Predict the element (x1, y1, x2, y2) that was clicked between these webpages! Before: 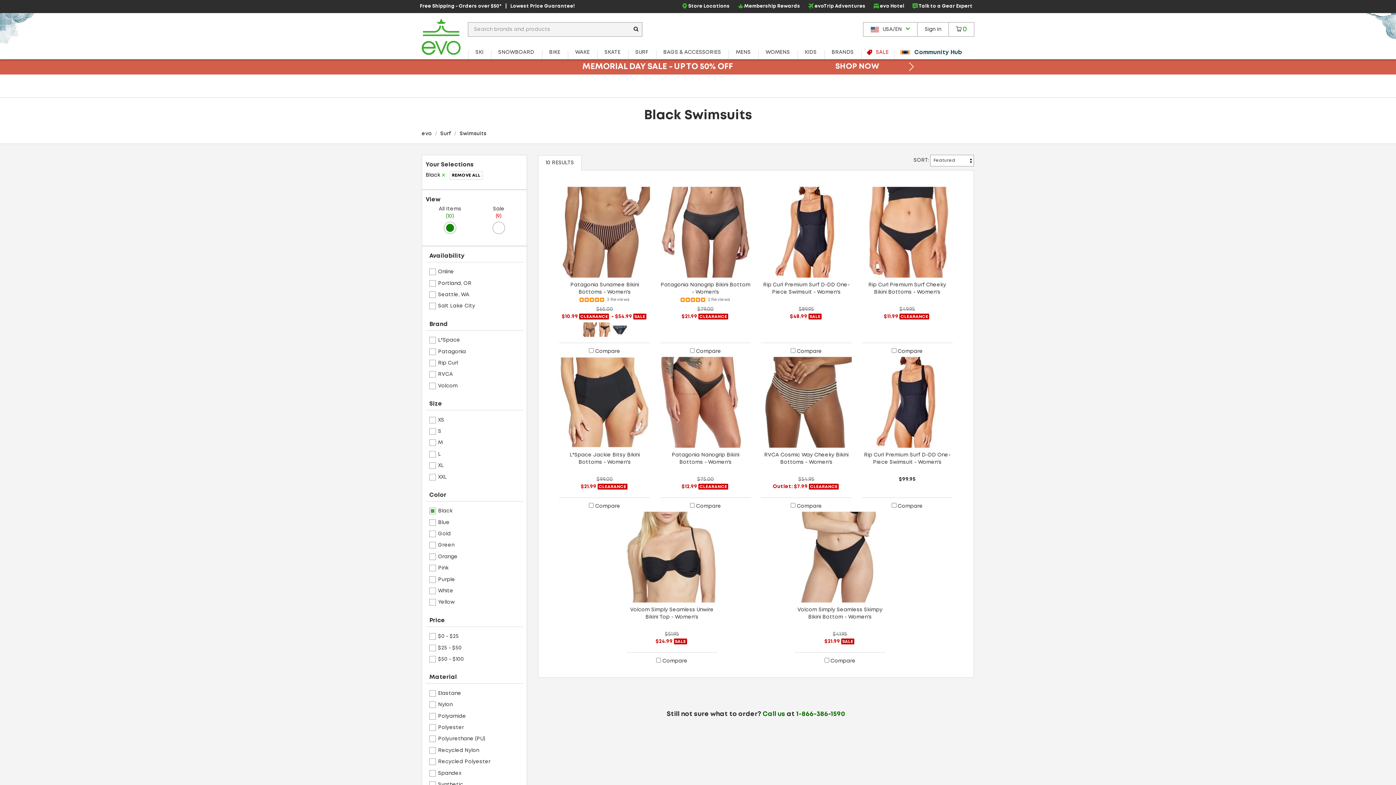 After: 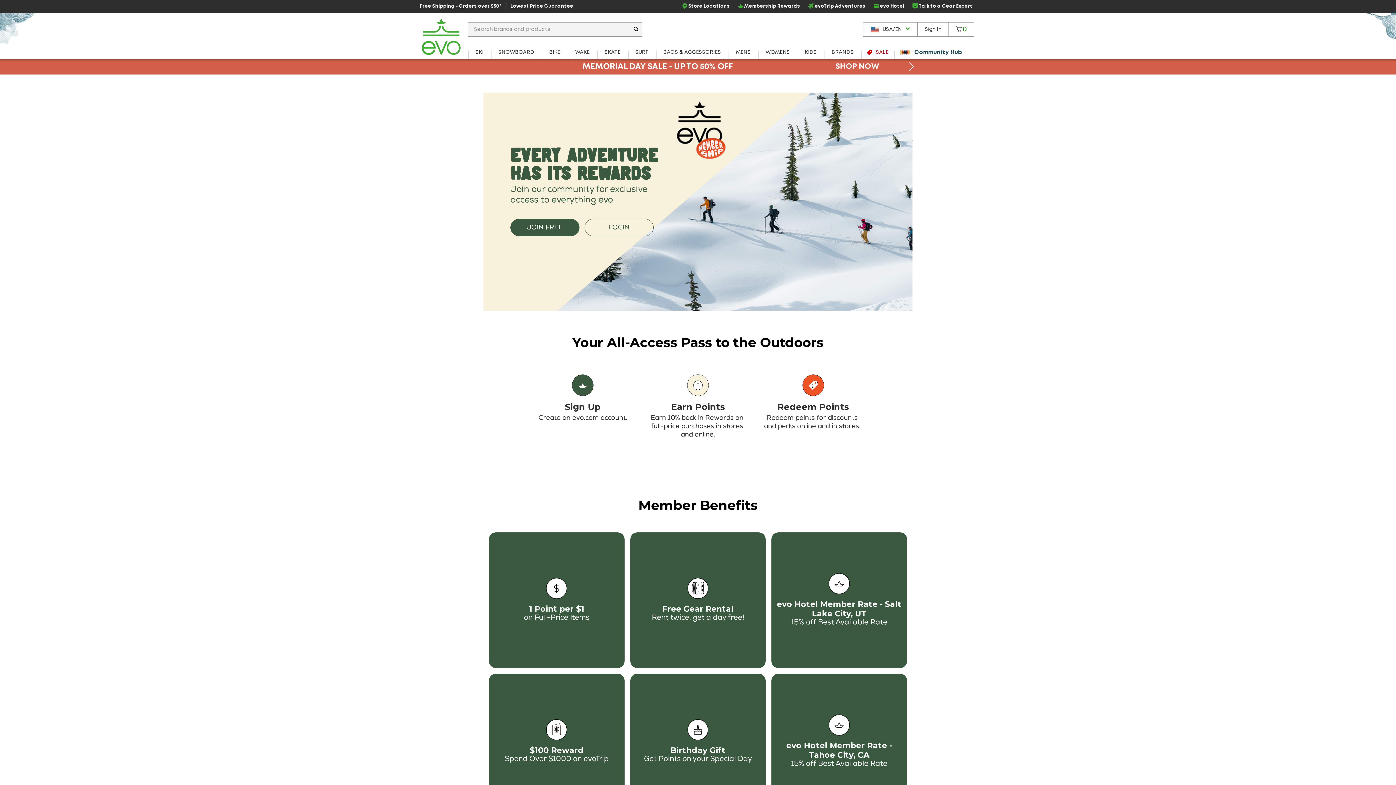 Action: bbox: (733, 0, 804, 13) label: Membership Rewards